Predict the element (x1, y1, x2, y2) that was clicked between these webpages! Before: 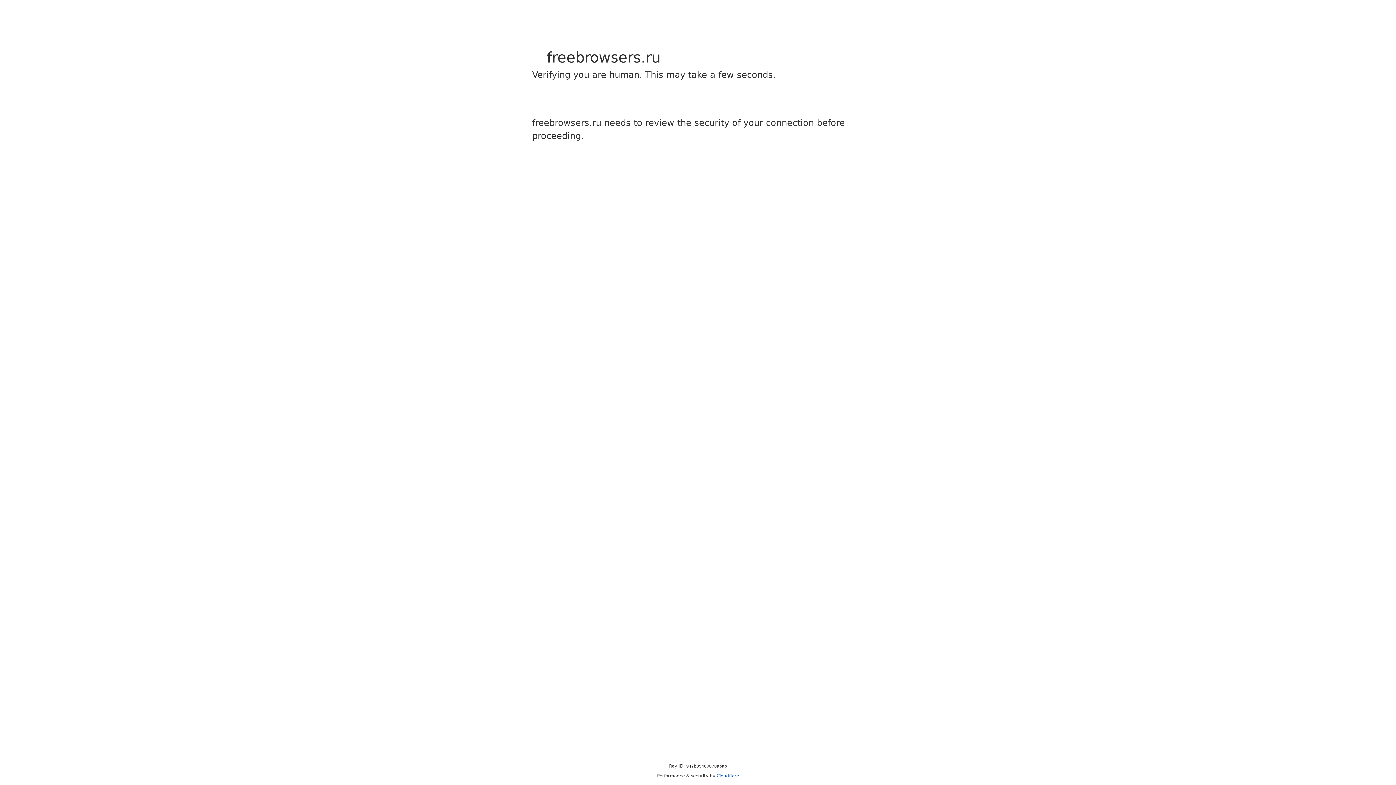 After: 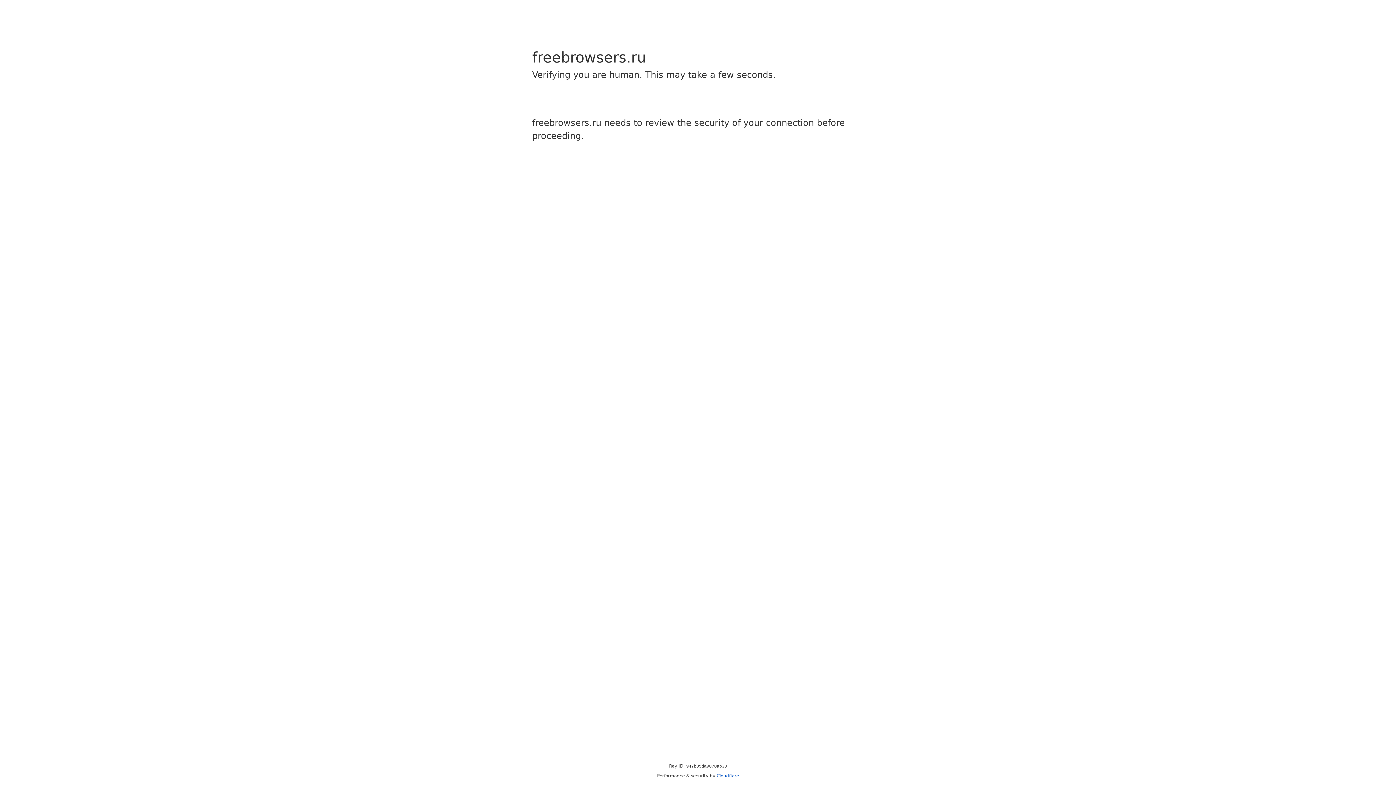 Action: label: Cloudflare bbox: (716, 773, 739, 778)